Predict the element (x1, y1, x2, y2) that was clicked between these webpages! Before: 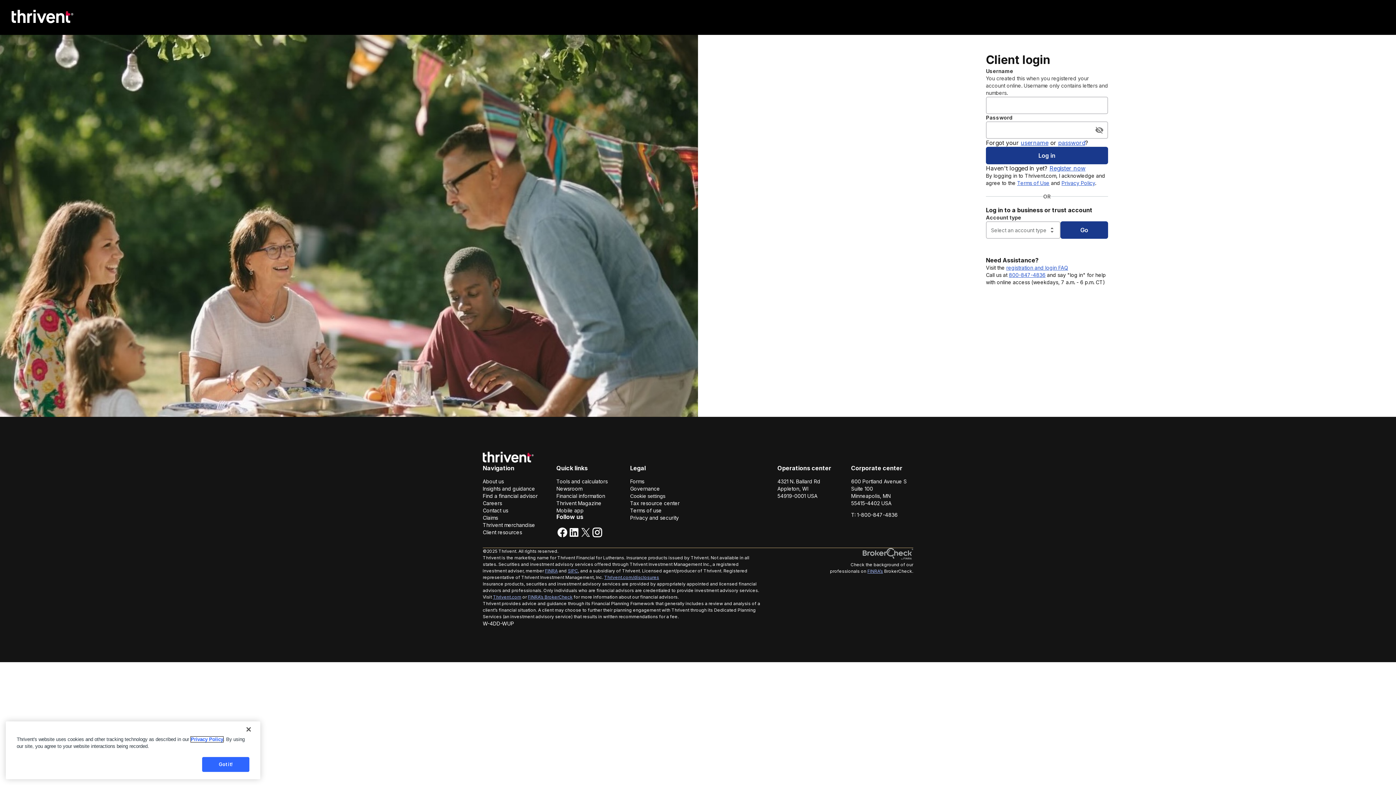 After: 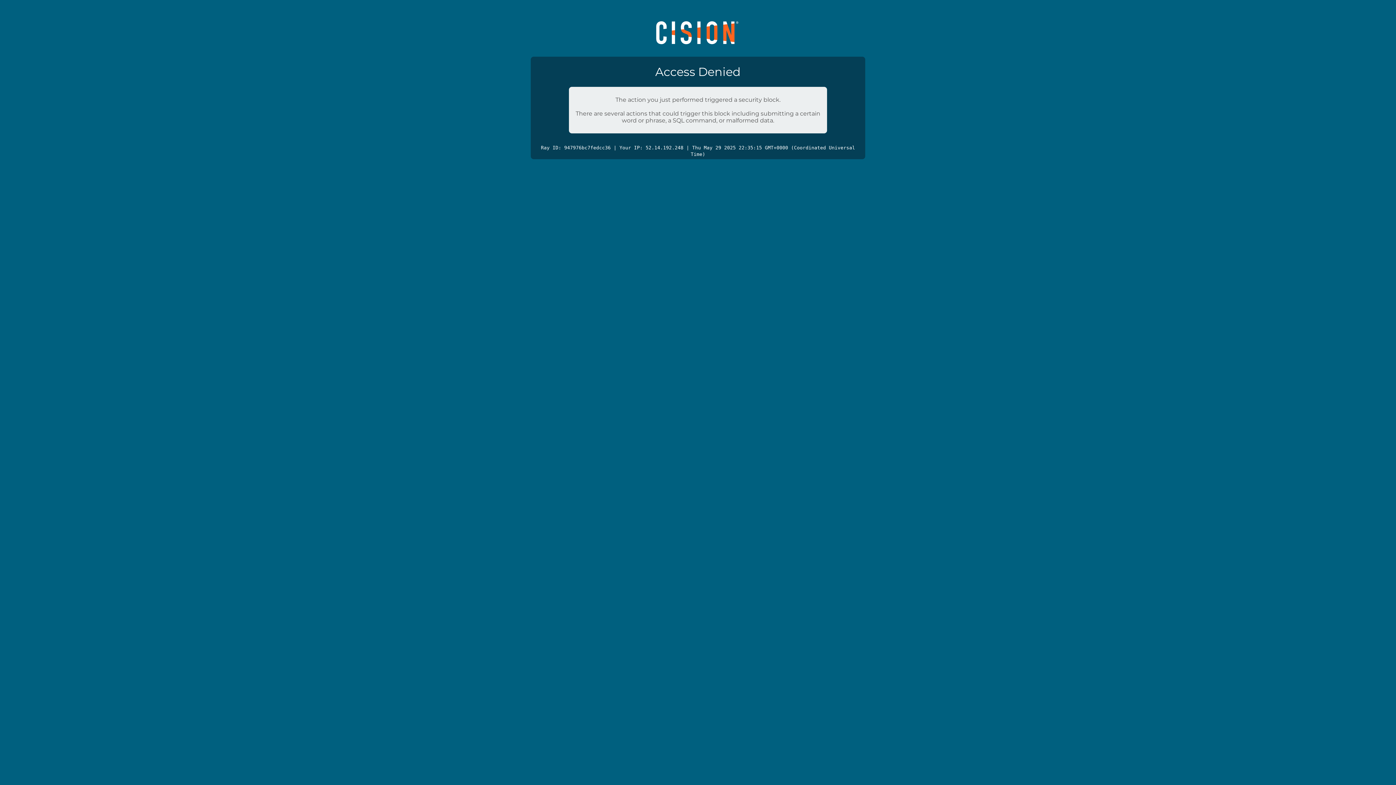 Action: bbox: (556, 485, 582, 492) label: Newsroom